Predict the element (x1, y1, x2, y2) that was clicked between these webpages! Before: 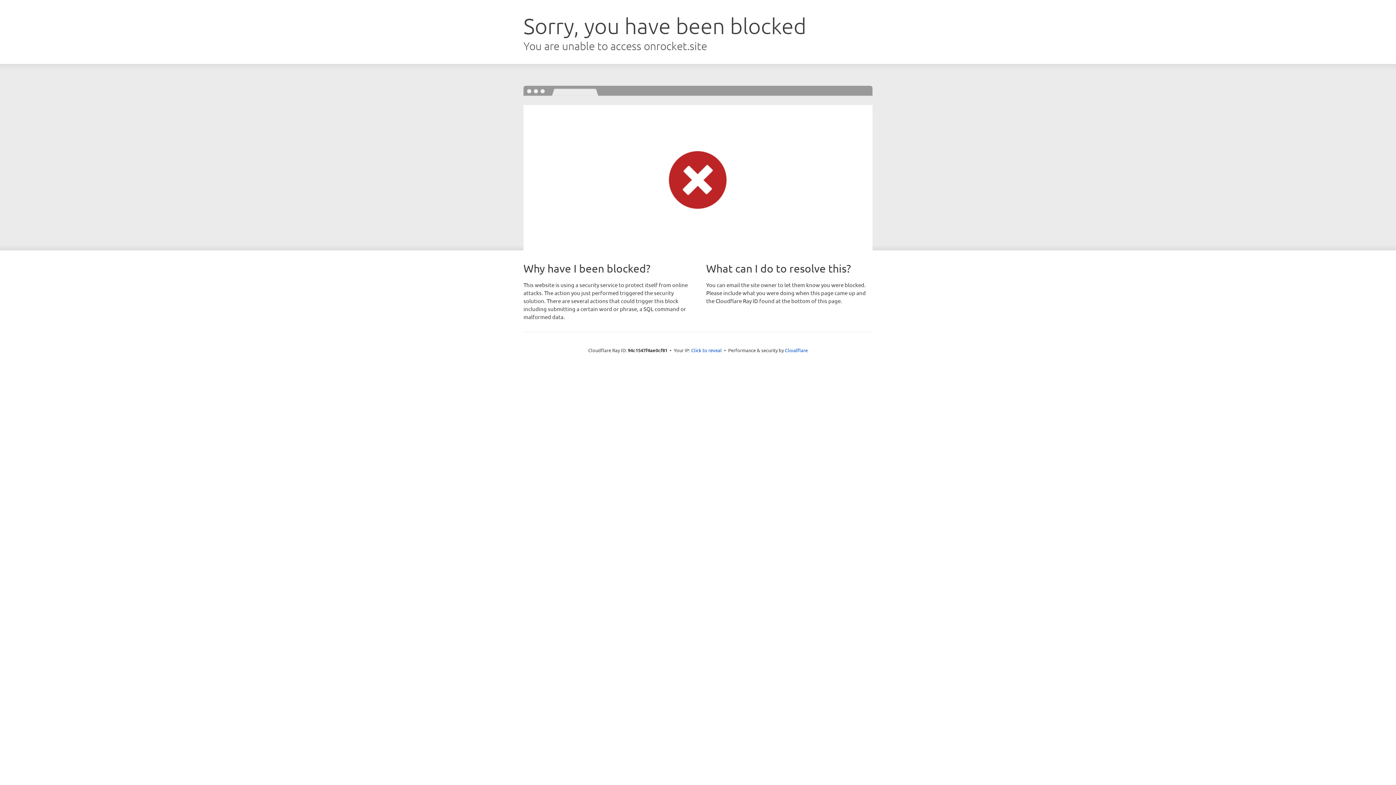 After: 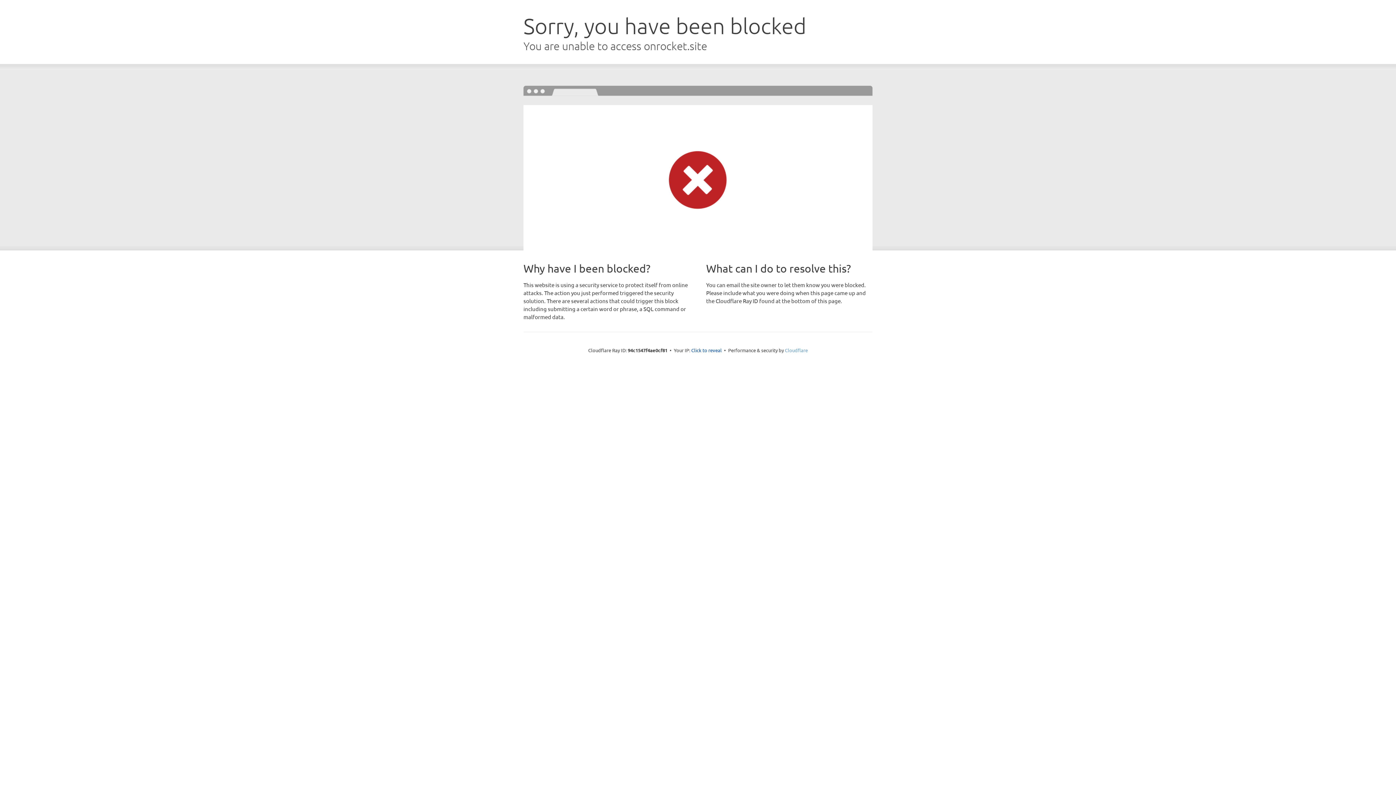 Action: bbox: (785, 347, 808, 353) label: Cloudflare